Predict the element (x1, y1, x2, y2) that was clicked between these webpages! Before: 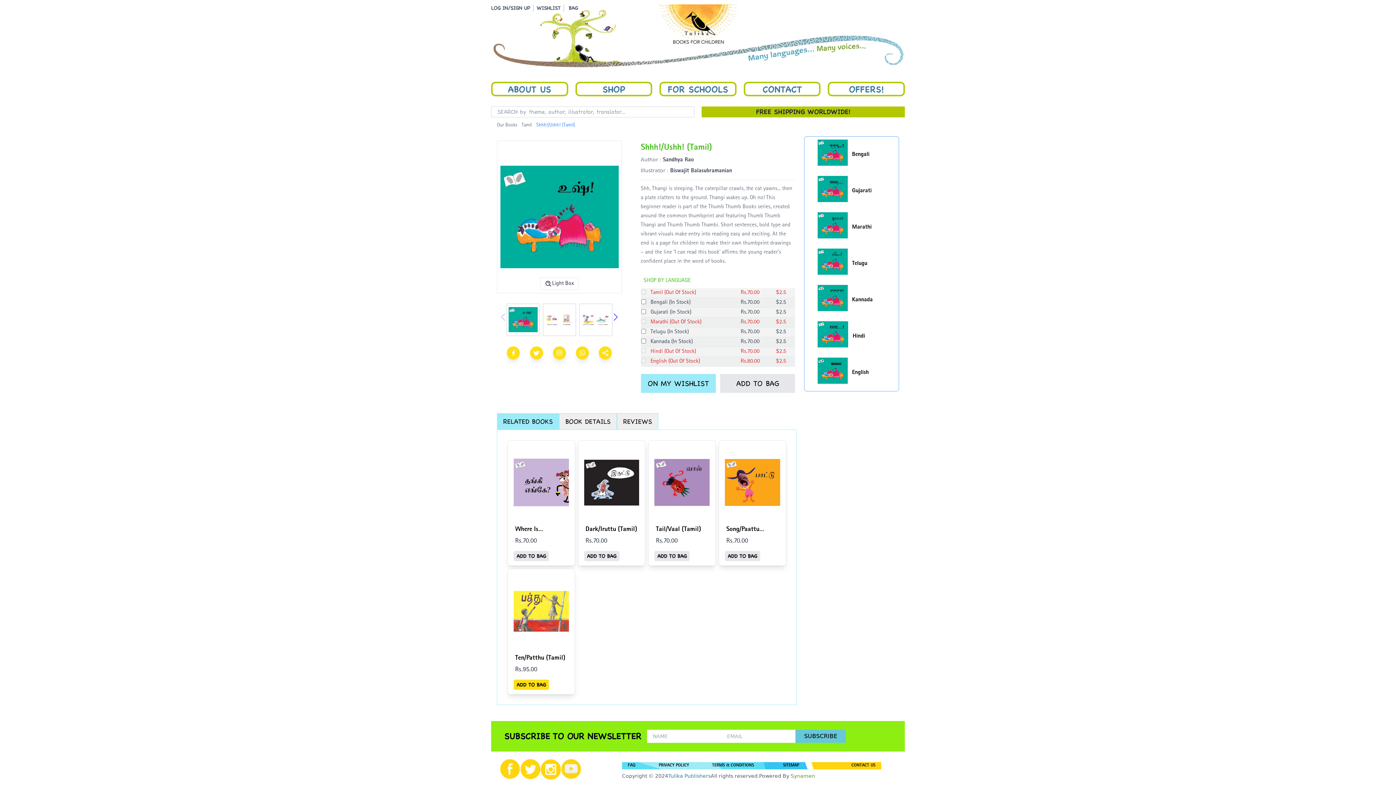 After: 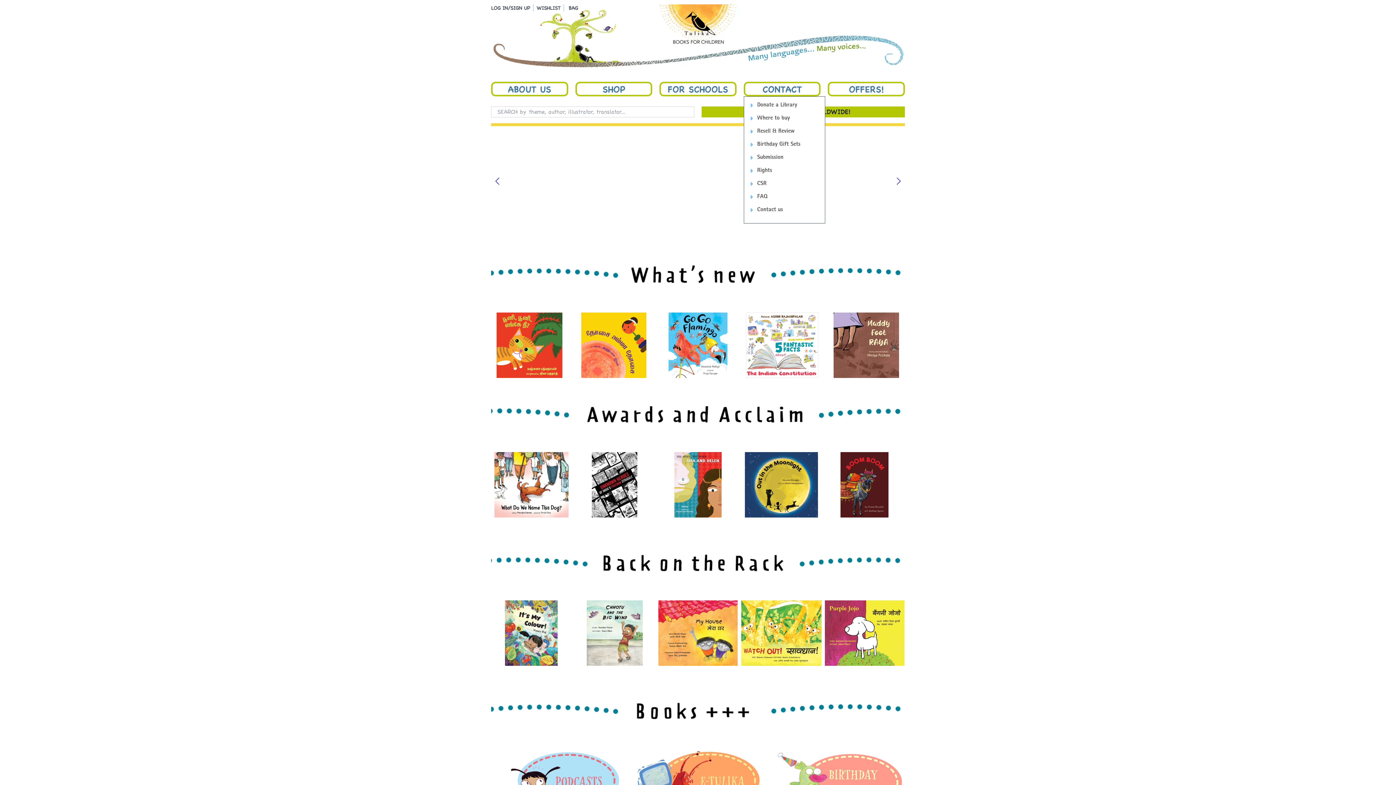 Action: label: CONTACT bbox: (743, 81, 820, 96)